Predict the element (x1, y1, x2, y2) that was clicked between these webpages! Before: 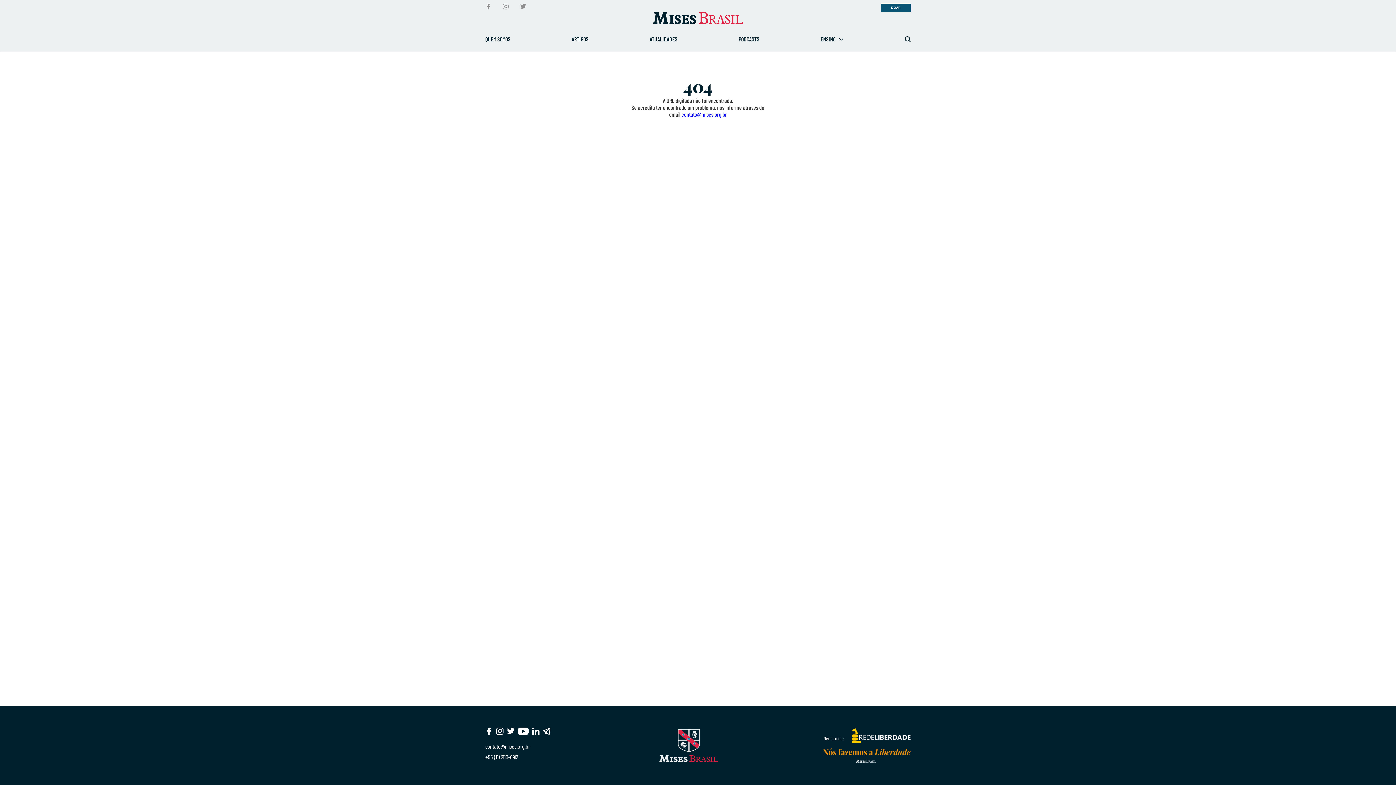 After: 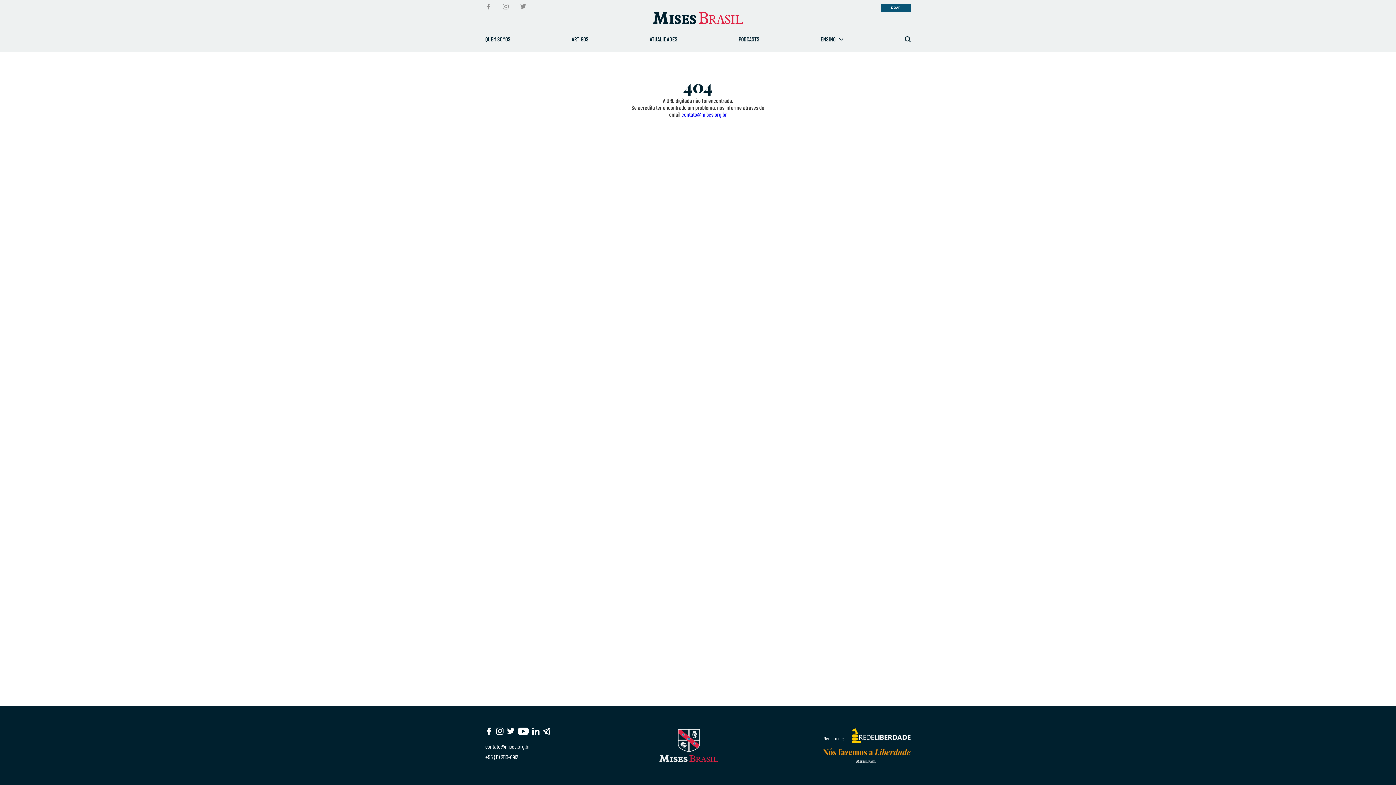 Action: label: instagram bbox: (496, 728, 503, 735)